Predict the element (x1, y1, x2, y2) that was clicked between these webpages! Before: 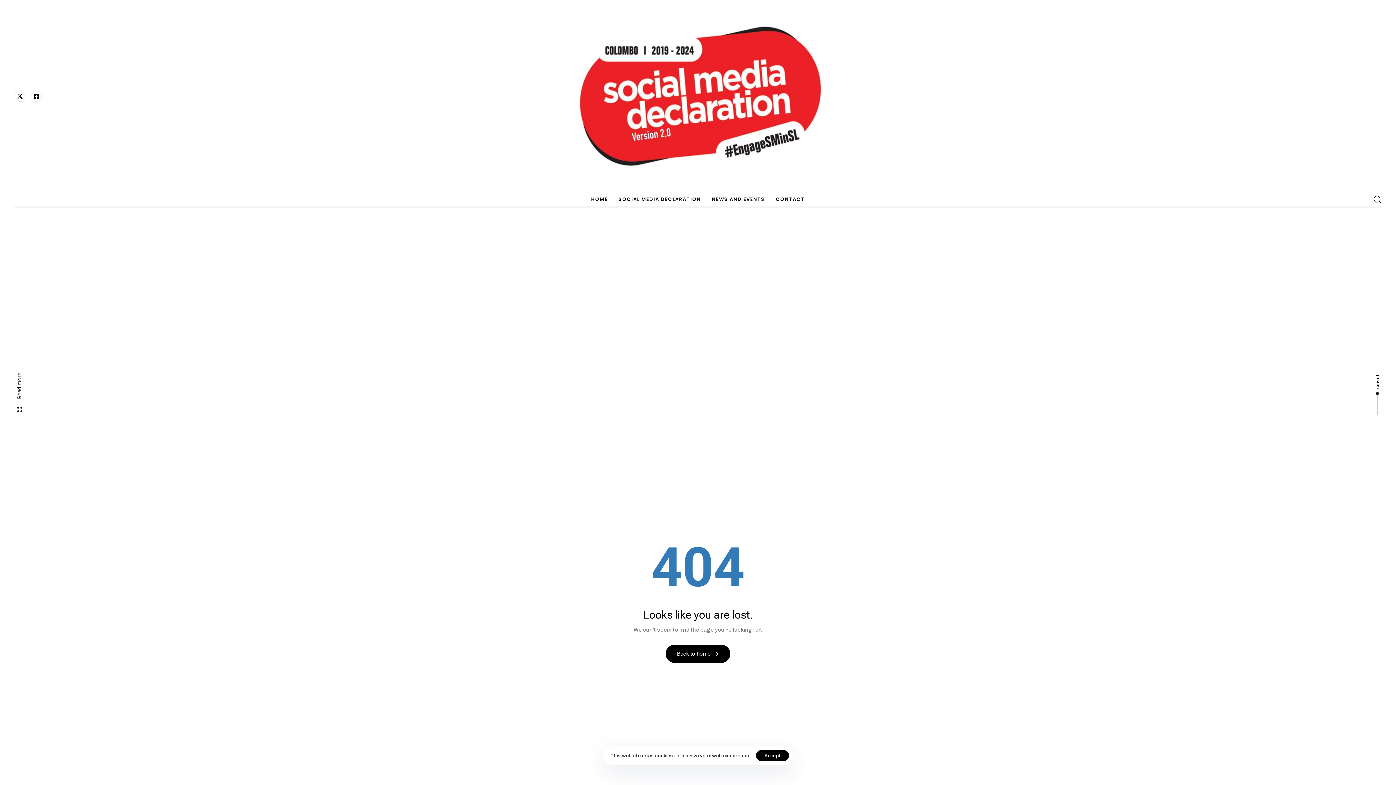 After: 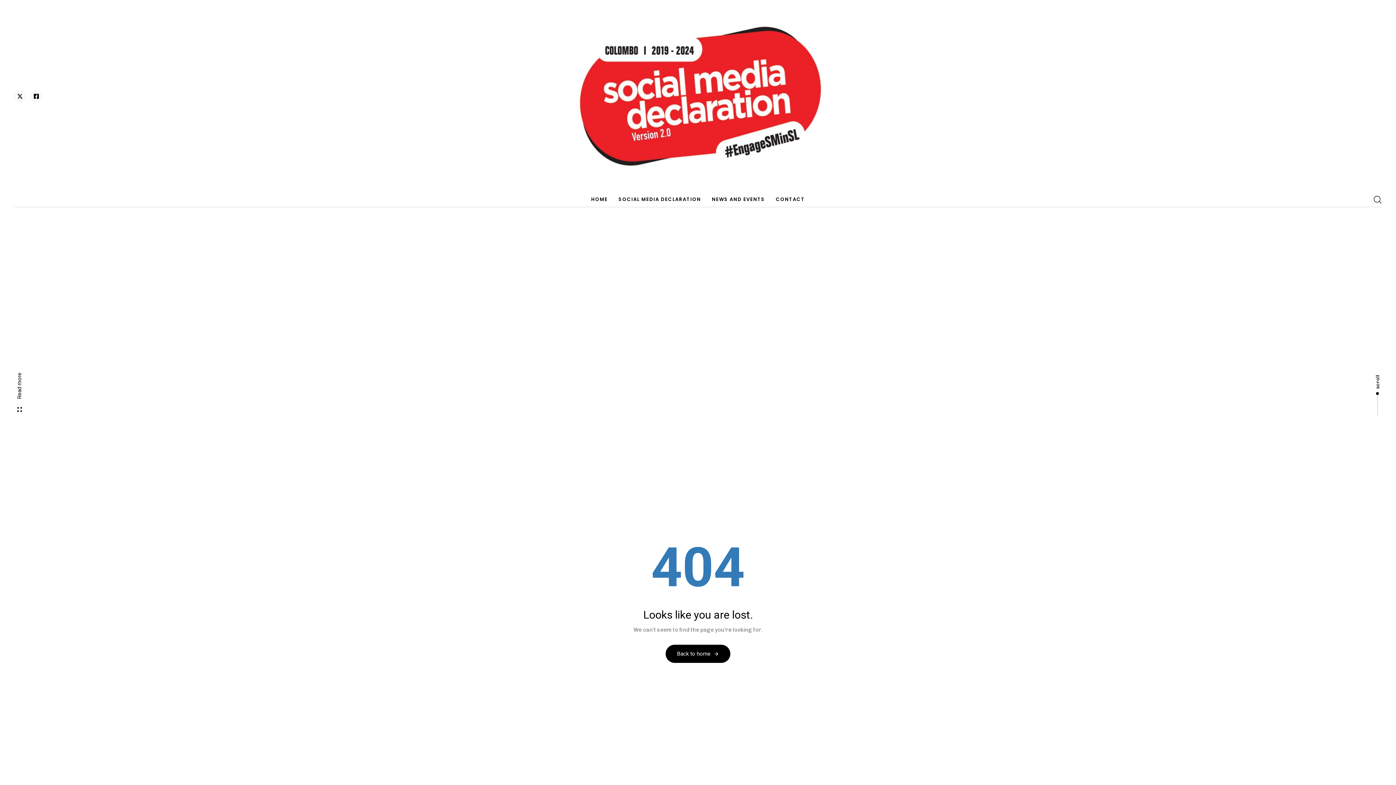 Action: label: Accept bbox: (756, 750, 789, 761)